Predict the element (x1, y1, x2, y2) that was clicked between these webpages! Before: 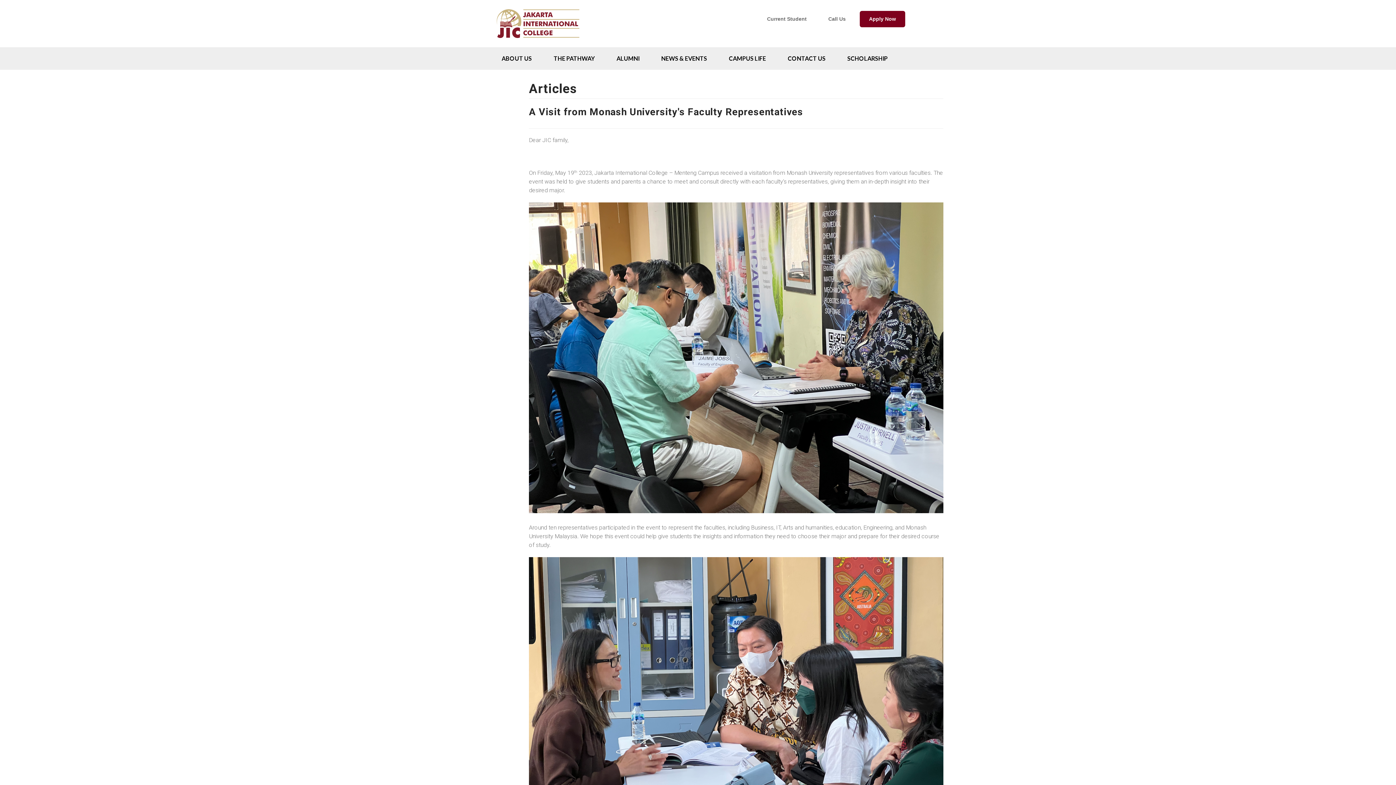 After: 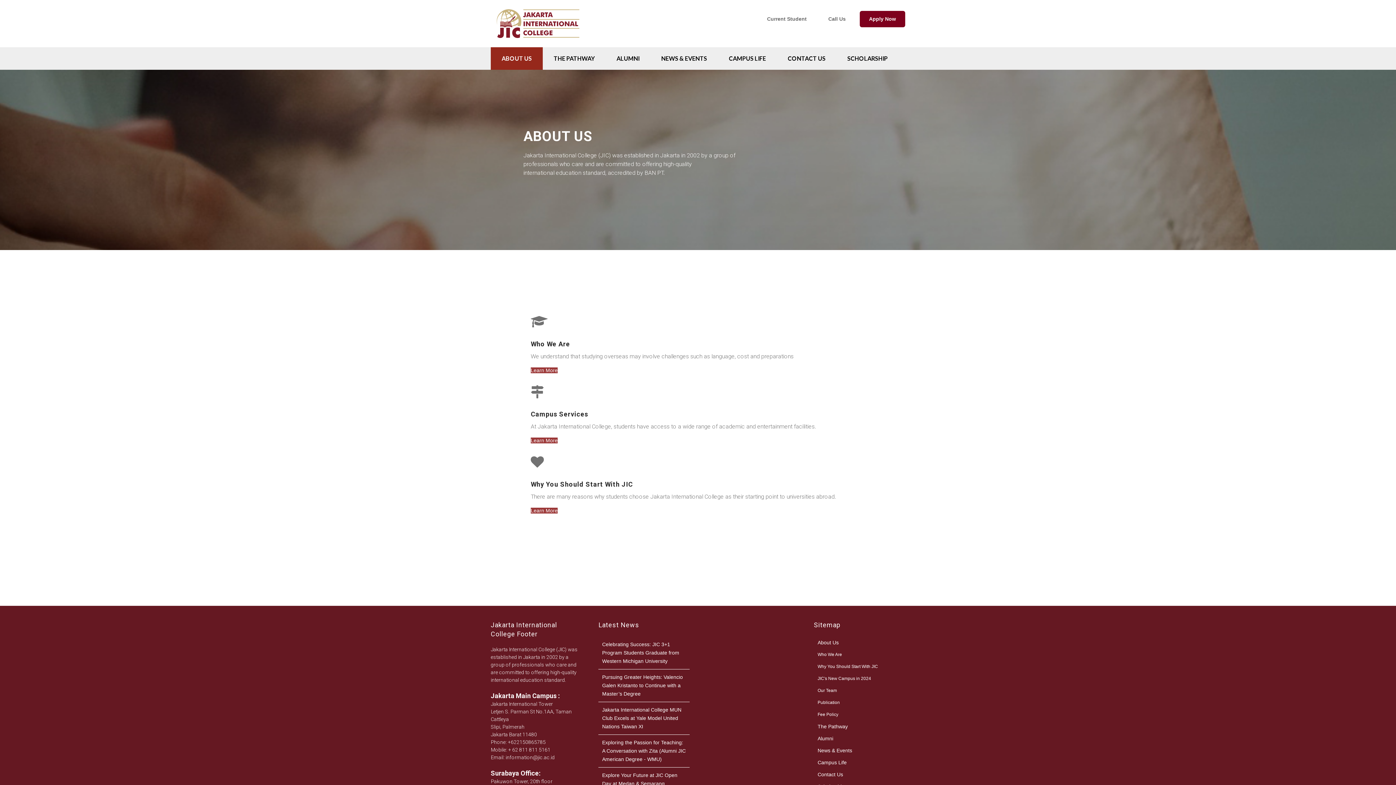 Action: label: ABOUT US bbox: (490, 47, 542, 69)